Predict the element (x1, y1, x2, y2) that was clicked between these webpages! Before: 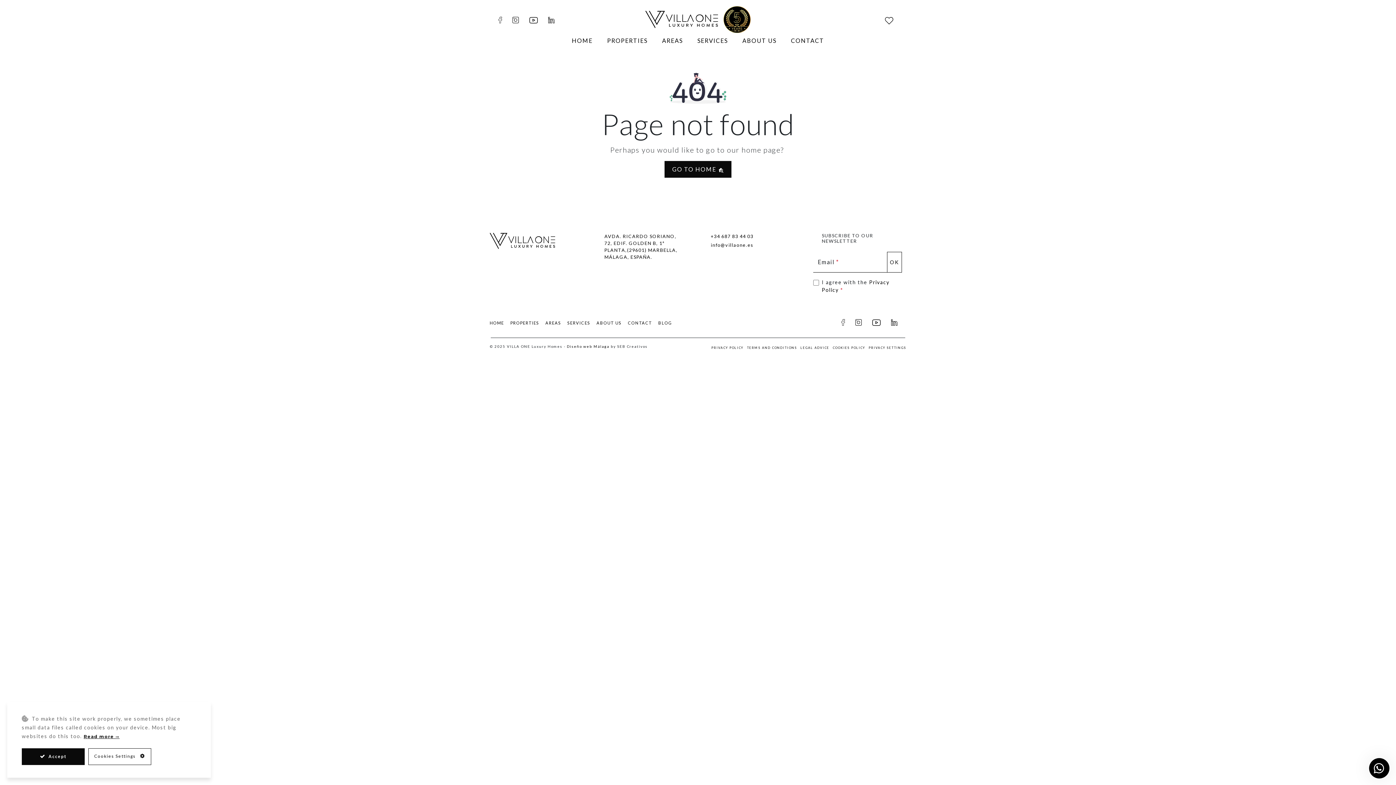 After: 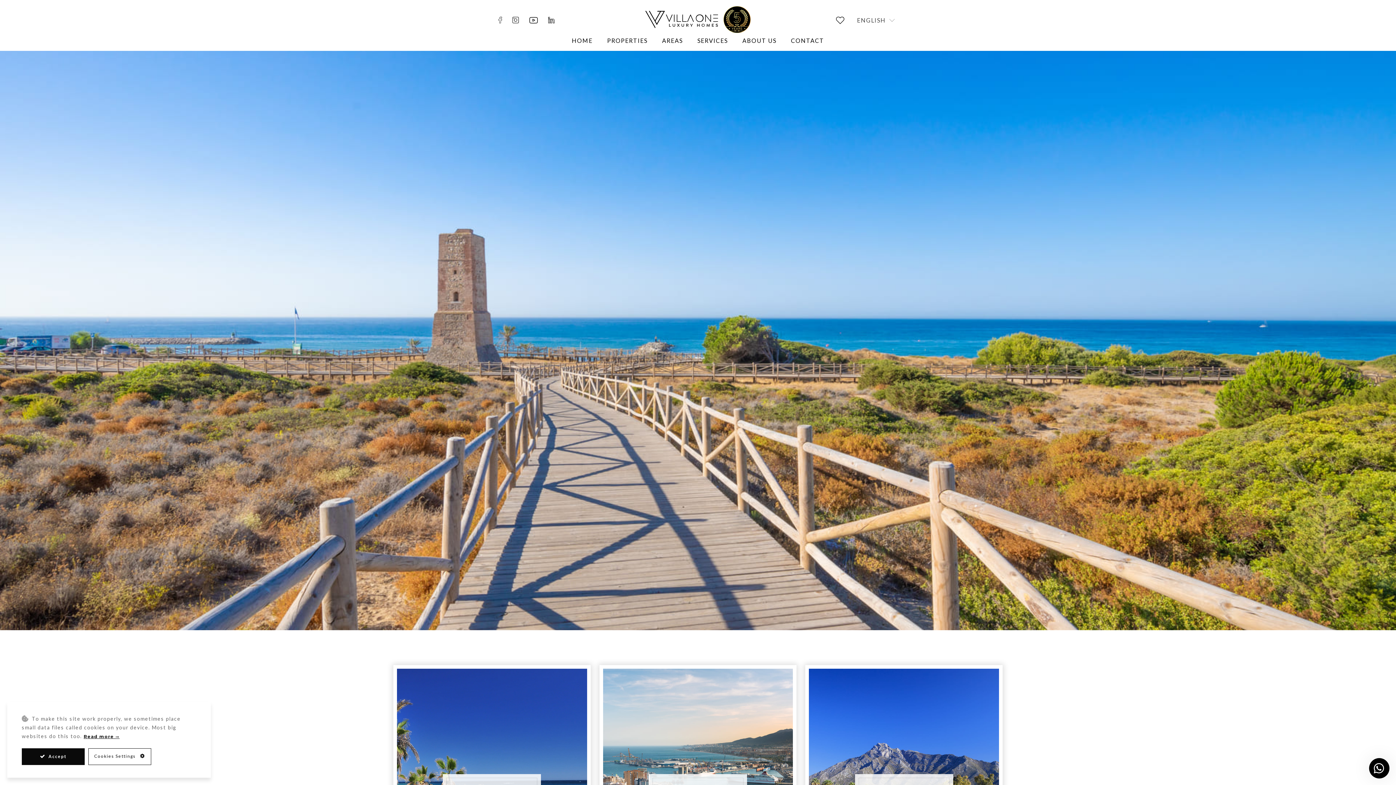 Action: bbox: (655, 36, 690, 45) label: AREAS